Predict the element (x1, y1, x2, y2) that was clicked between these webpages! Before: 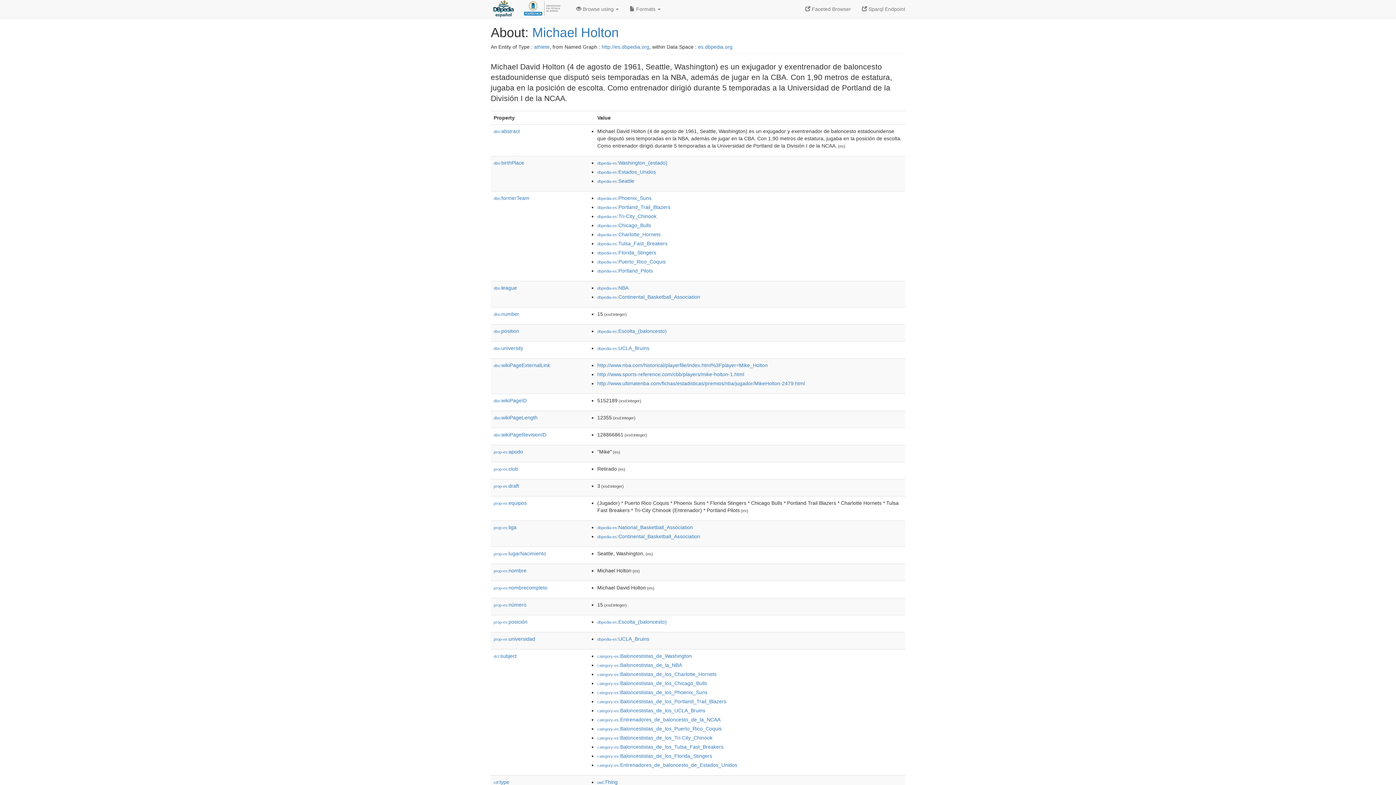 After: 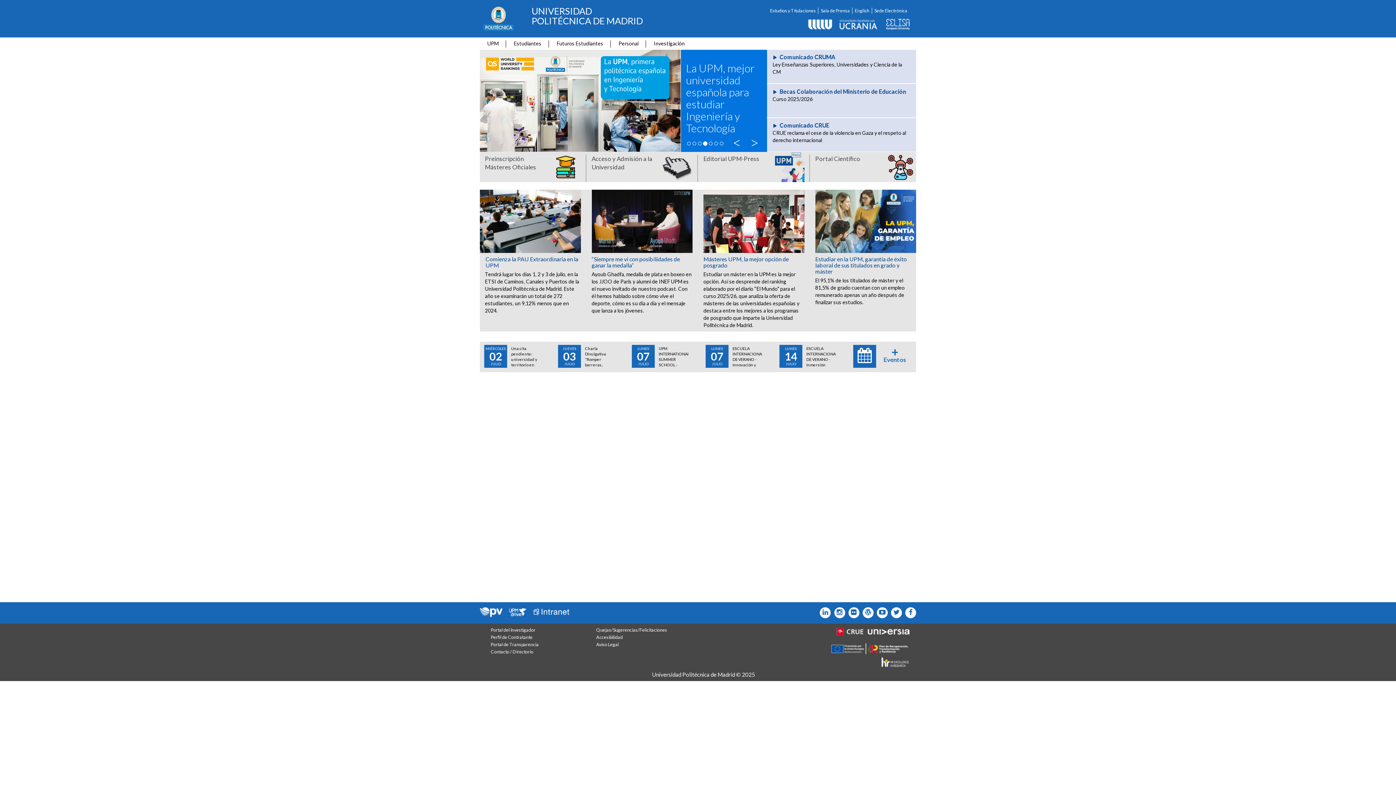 Action: bbox: (516, 0, 570, 18)